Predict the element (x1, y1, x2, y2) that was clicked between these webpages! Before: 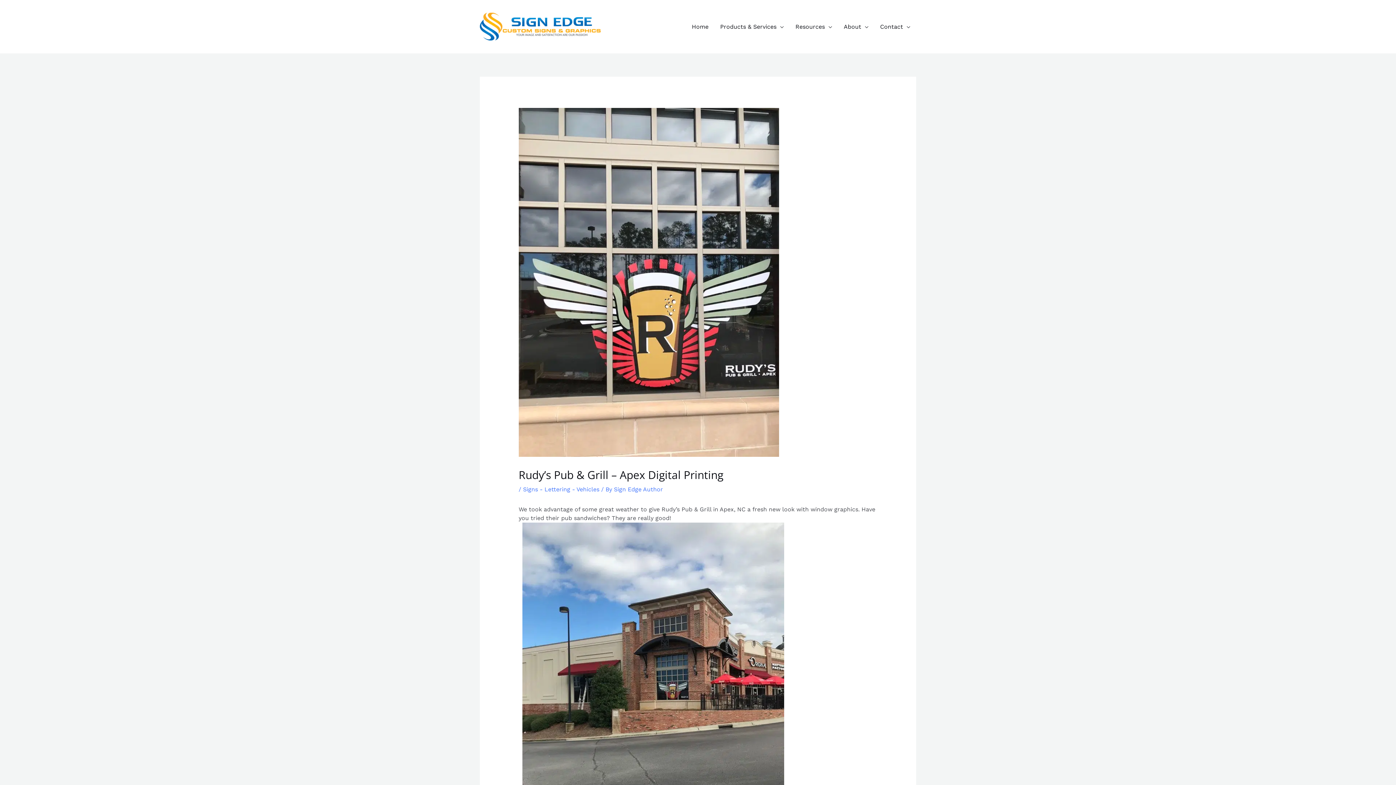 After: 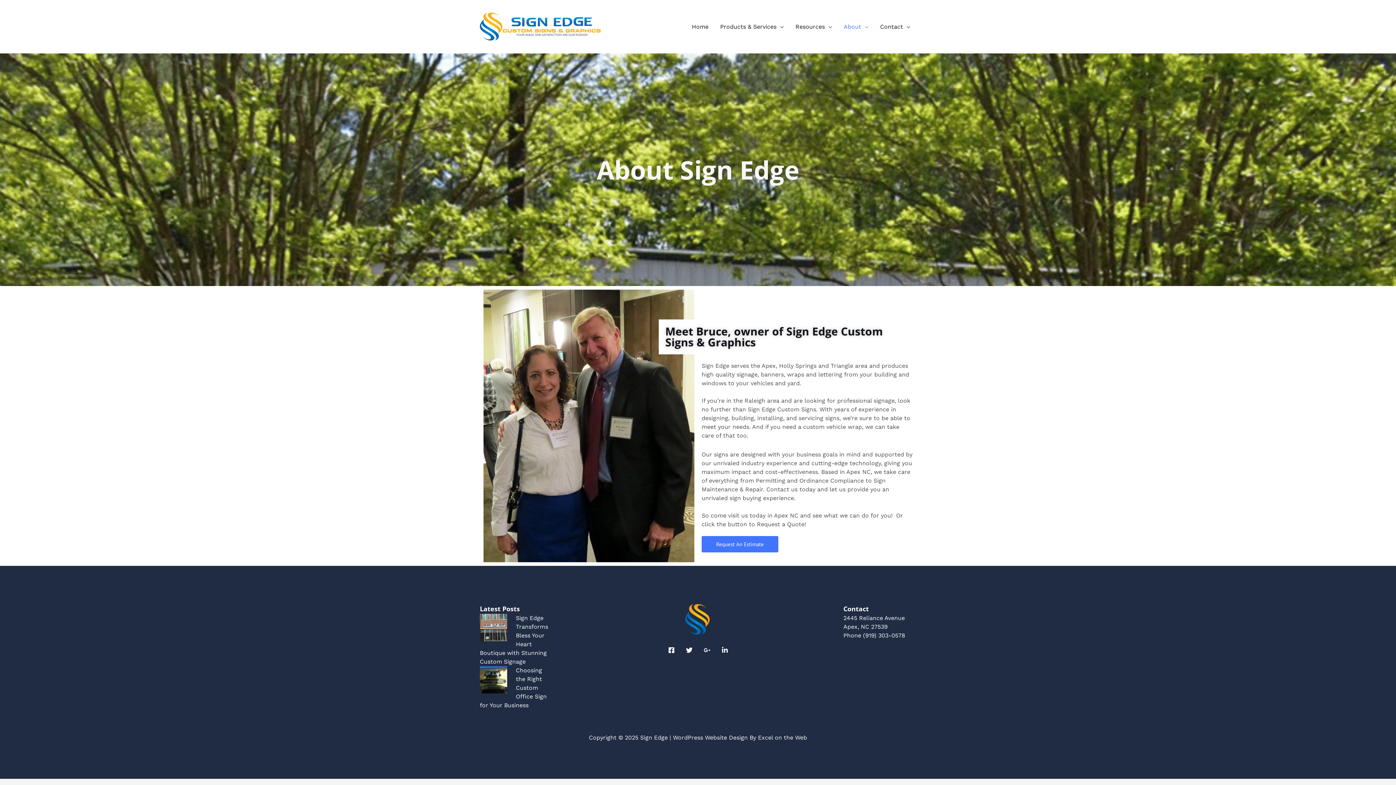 Action: bbox: (838, 14, 874, 39) label: About